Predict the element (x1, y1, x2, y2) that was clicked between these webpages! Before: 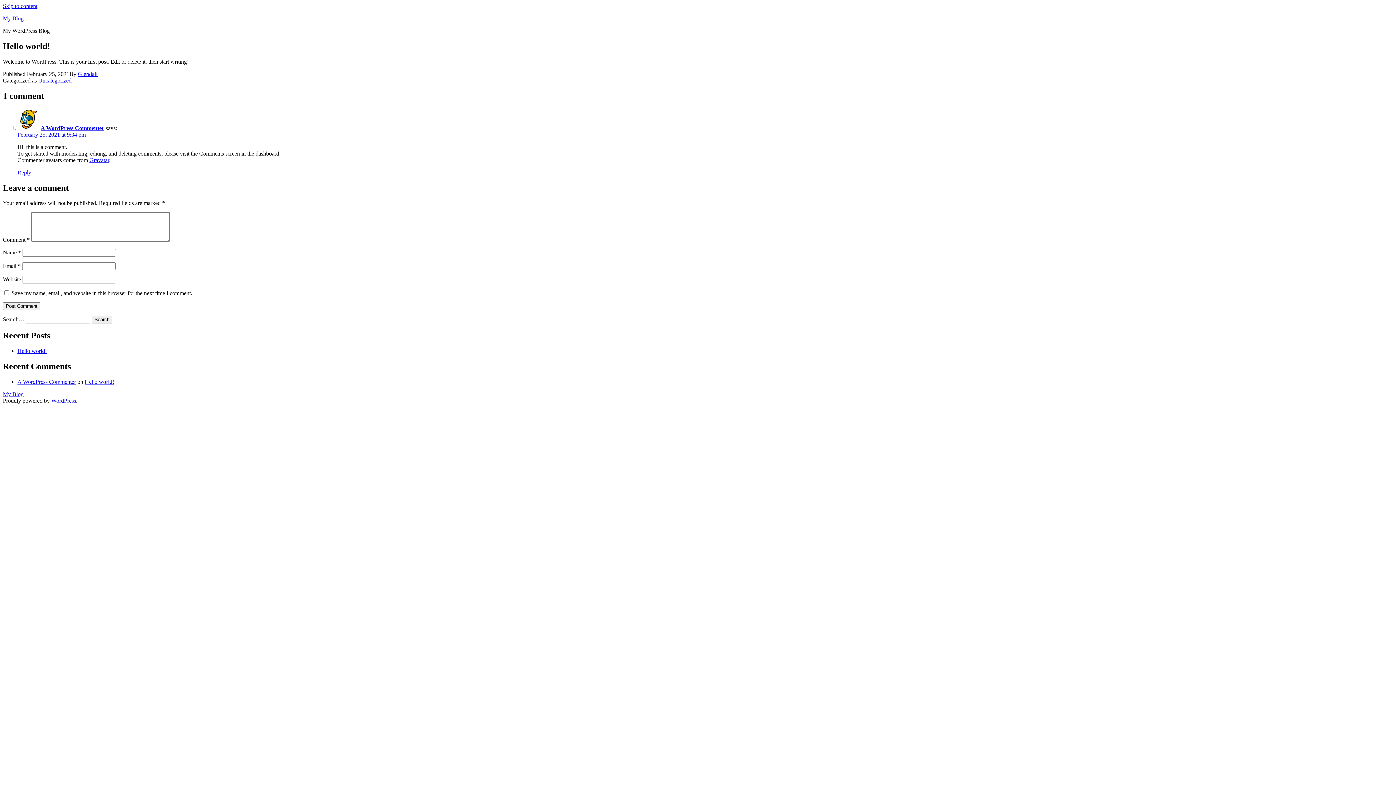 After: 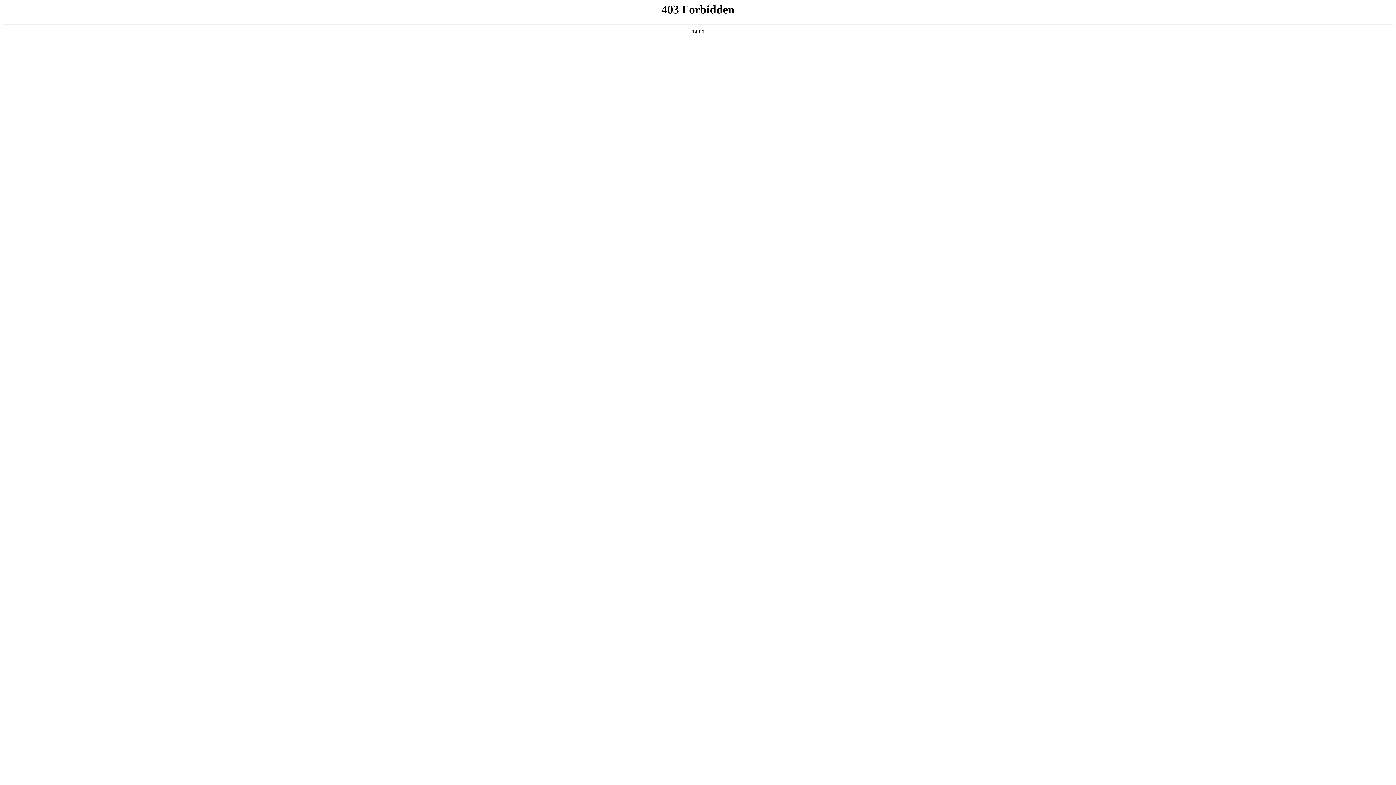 Action: label: A WordPress Commenter bbox: (40, 124, 104, 131)